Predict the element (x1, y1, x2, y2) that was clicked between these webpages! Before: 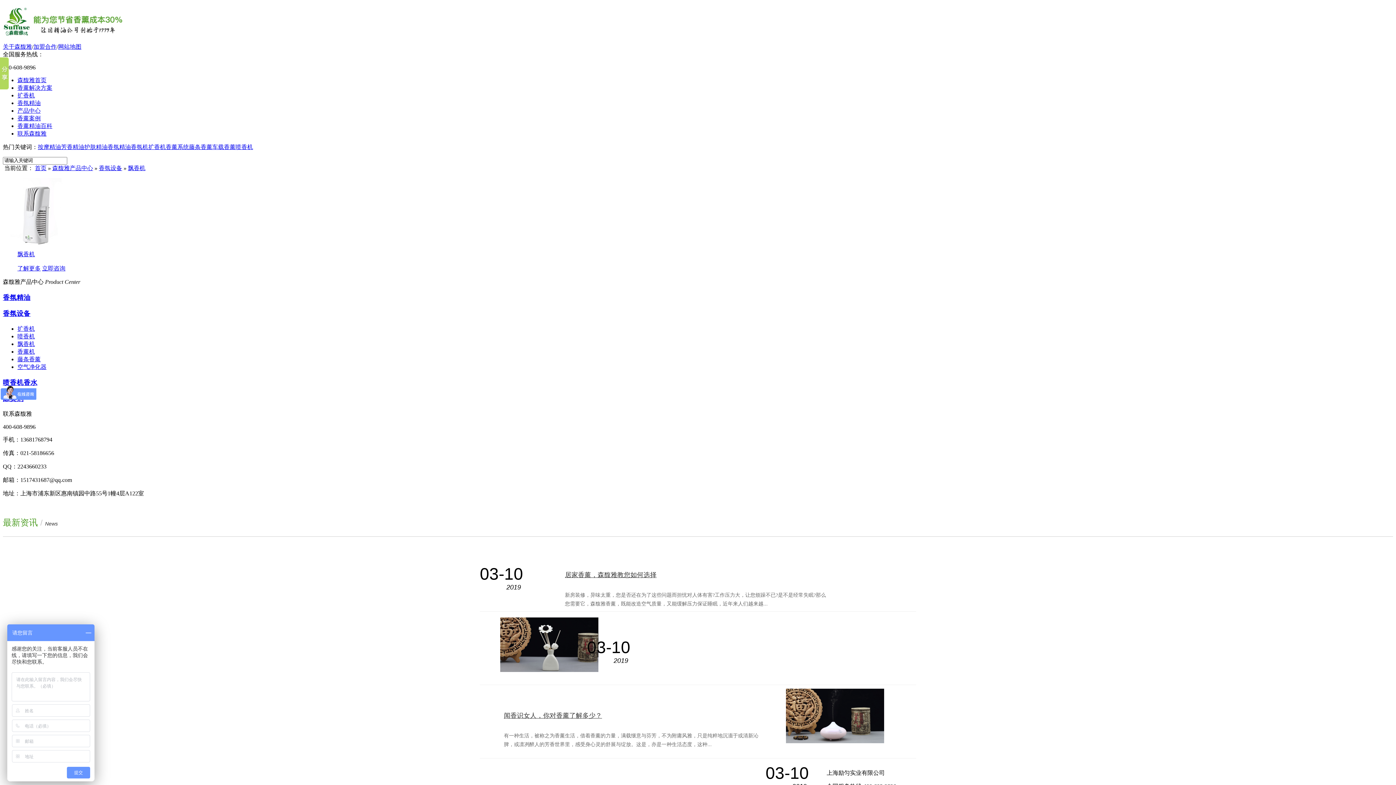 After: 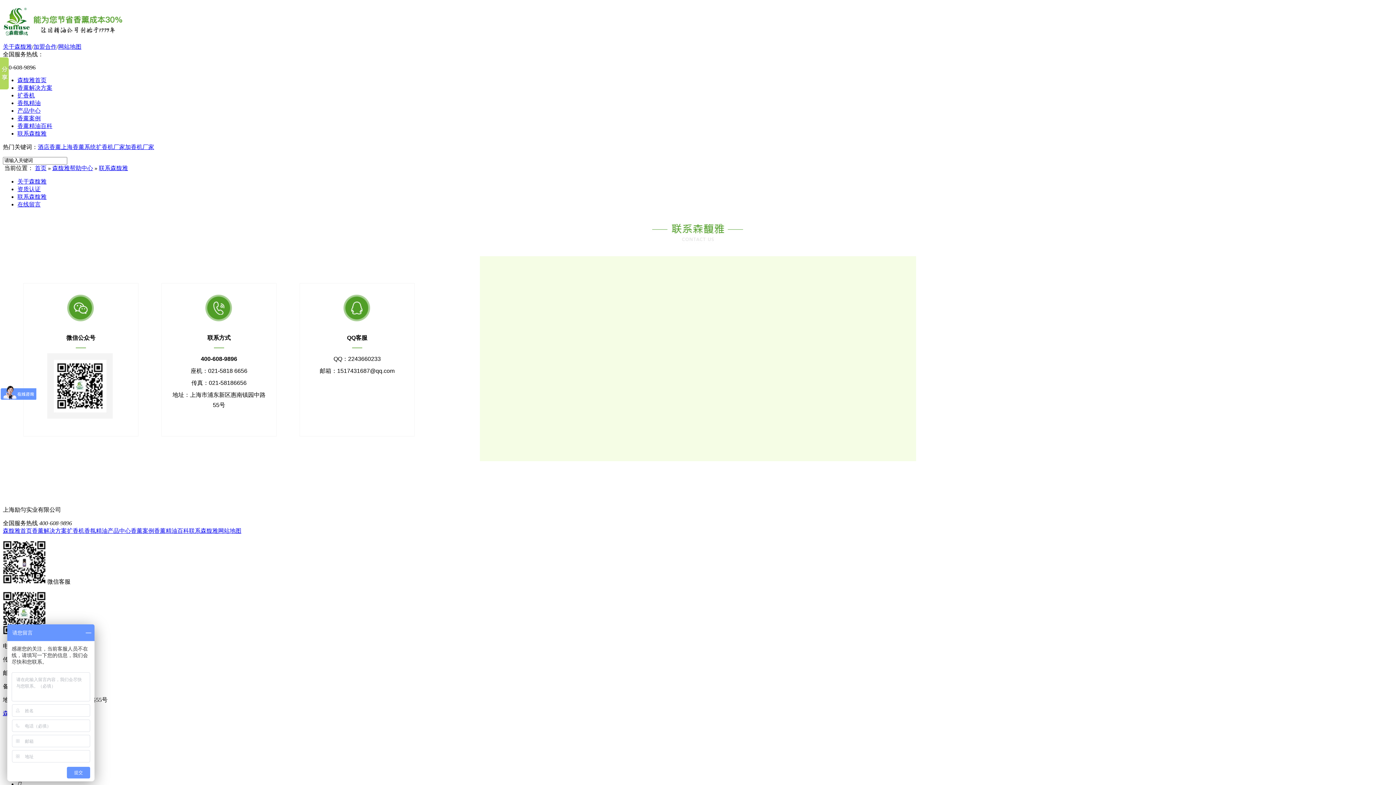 Action: label: 联系森馥雅 bbox: (17, 130, 46, 136)